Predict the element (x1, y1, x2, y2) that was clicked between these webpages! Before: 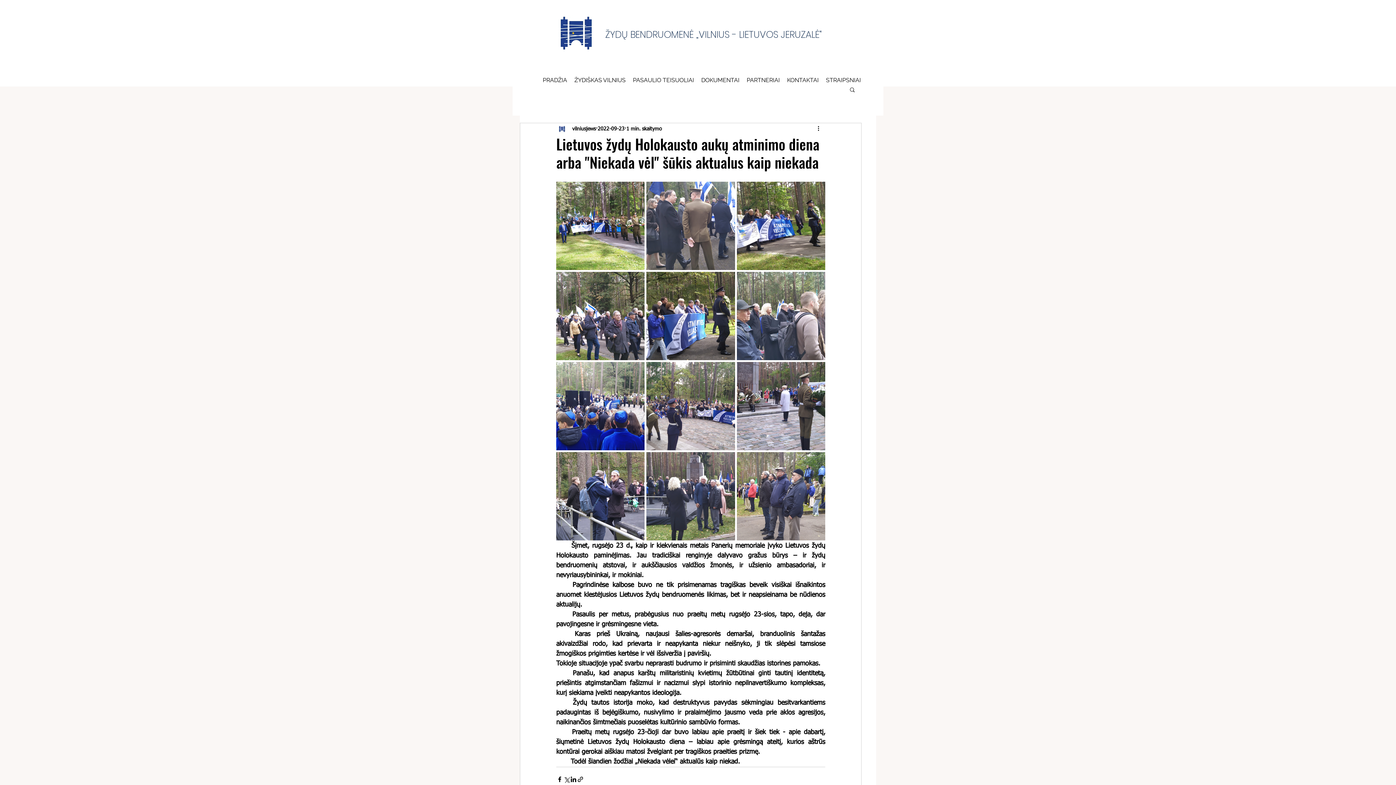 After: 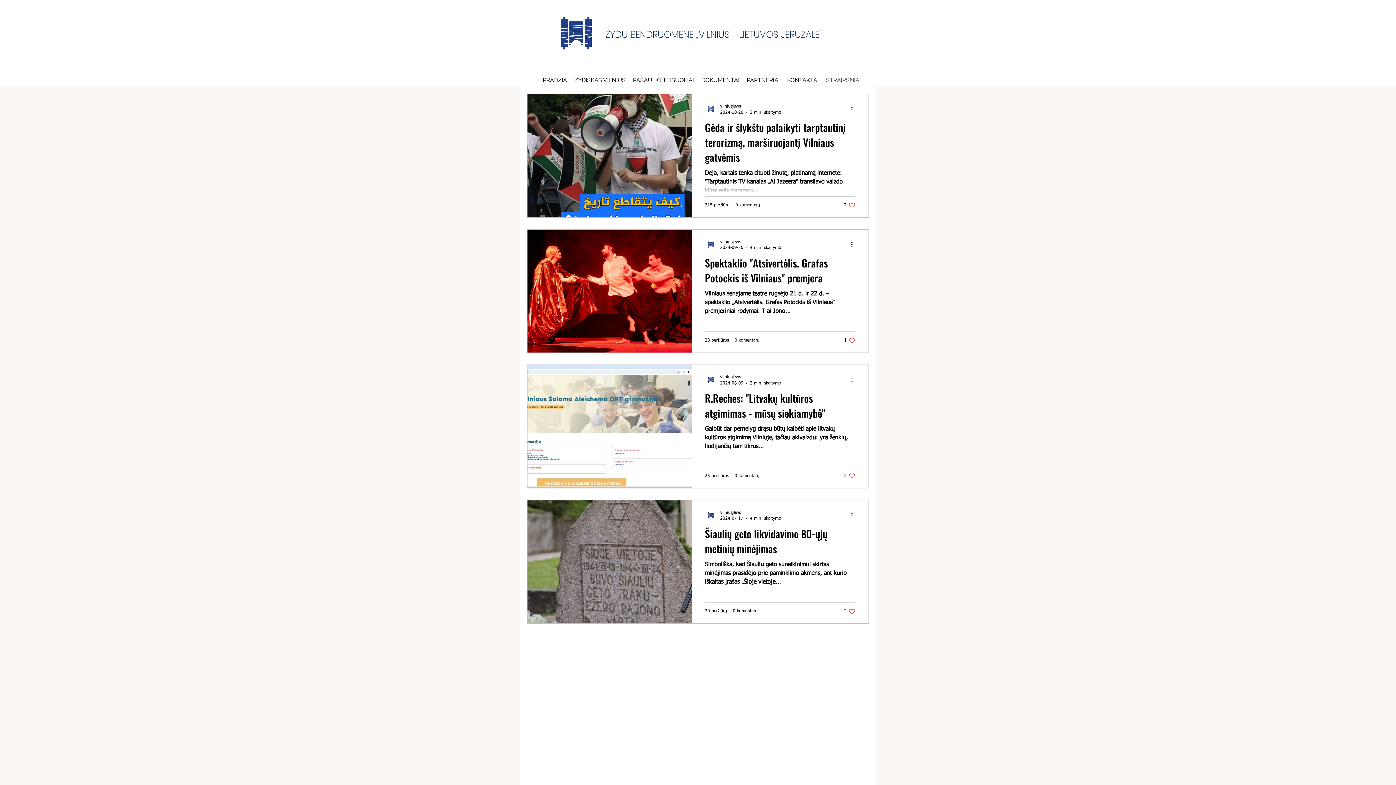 Action: bbox: (822, 76, 864, 83) label: STRAIPSNIAI